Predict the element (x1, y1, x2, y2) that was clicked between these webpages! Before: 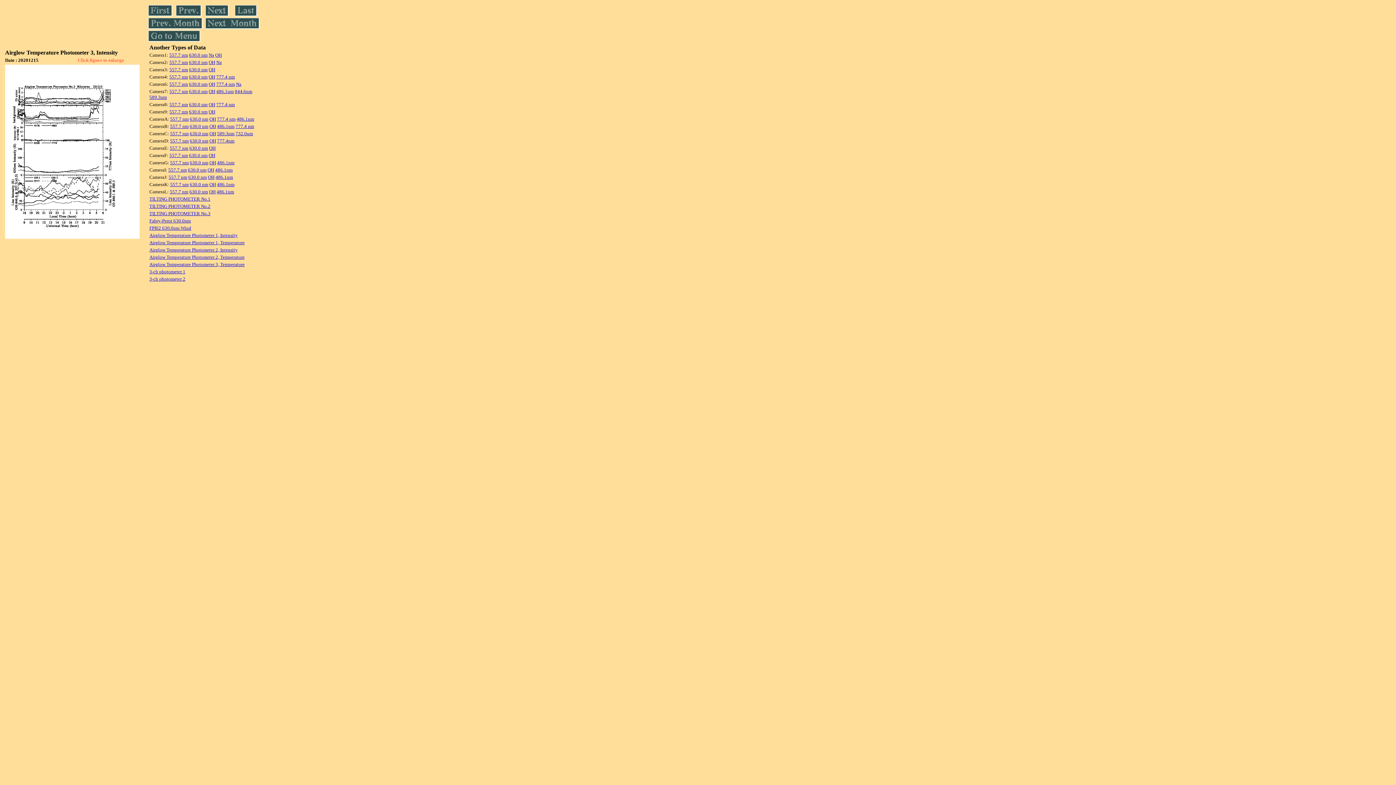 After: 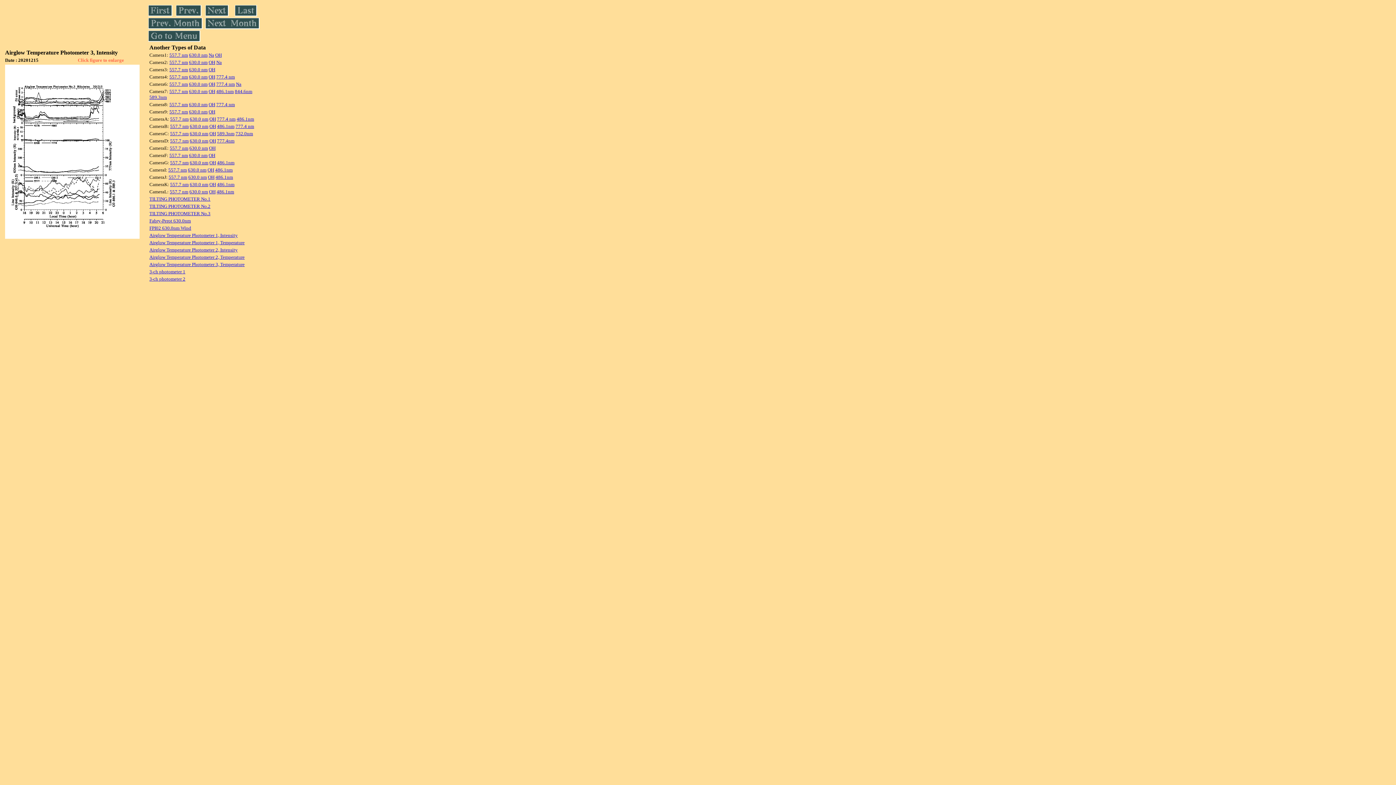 Action: bbox: (169, 145, 188, 150) label: 557.7 nm